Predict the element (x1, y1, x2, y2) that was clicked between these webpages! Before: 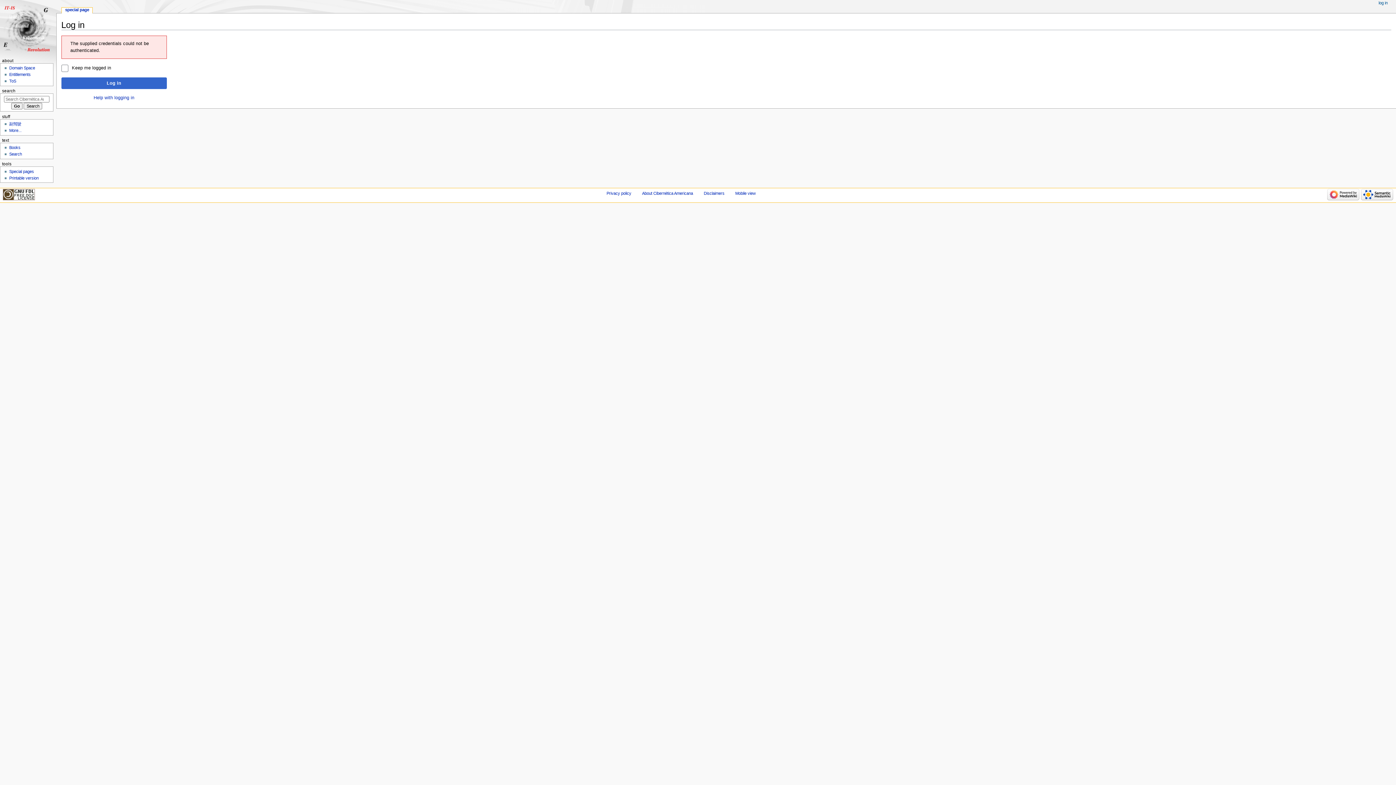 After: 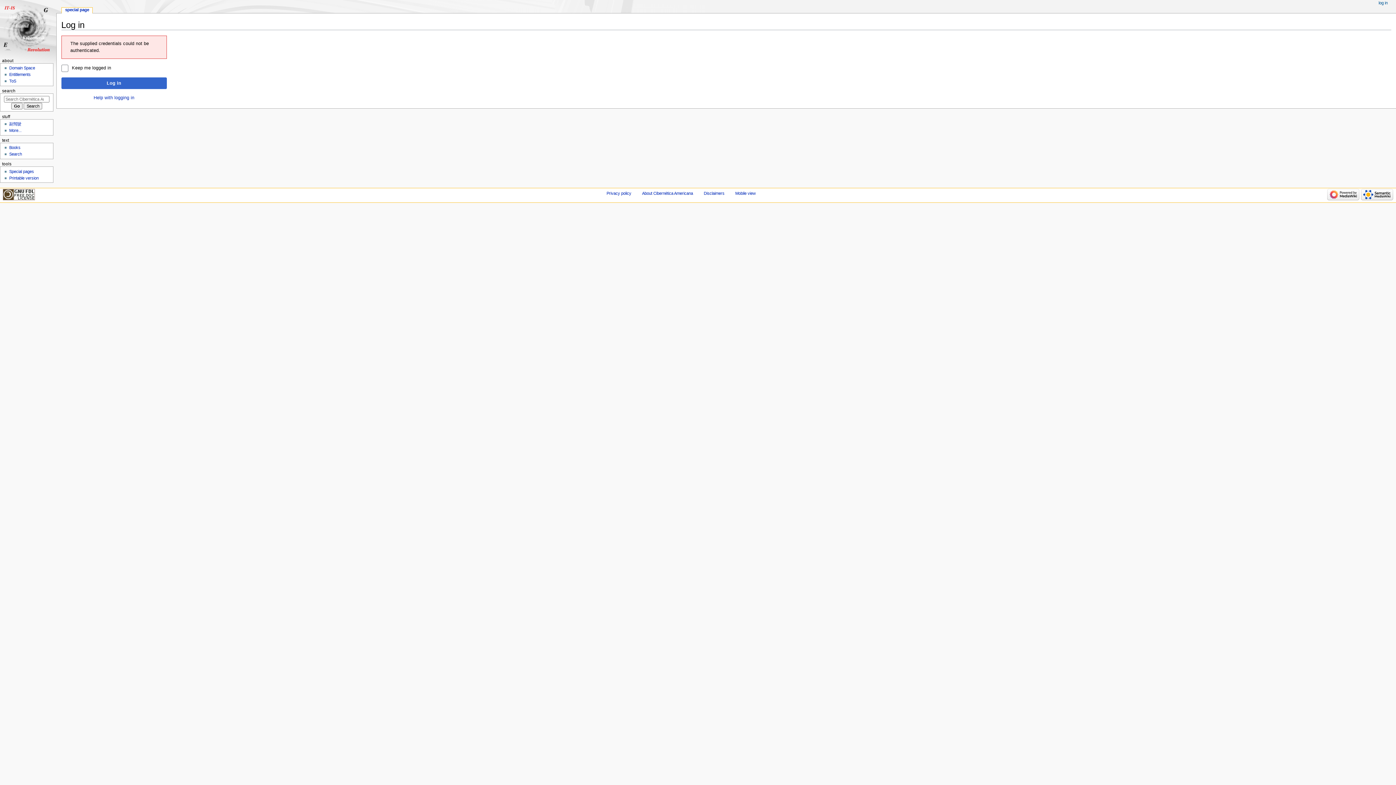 Action: bbox: (61, 77, 166, 89) label: Log in